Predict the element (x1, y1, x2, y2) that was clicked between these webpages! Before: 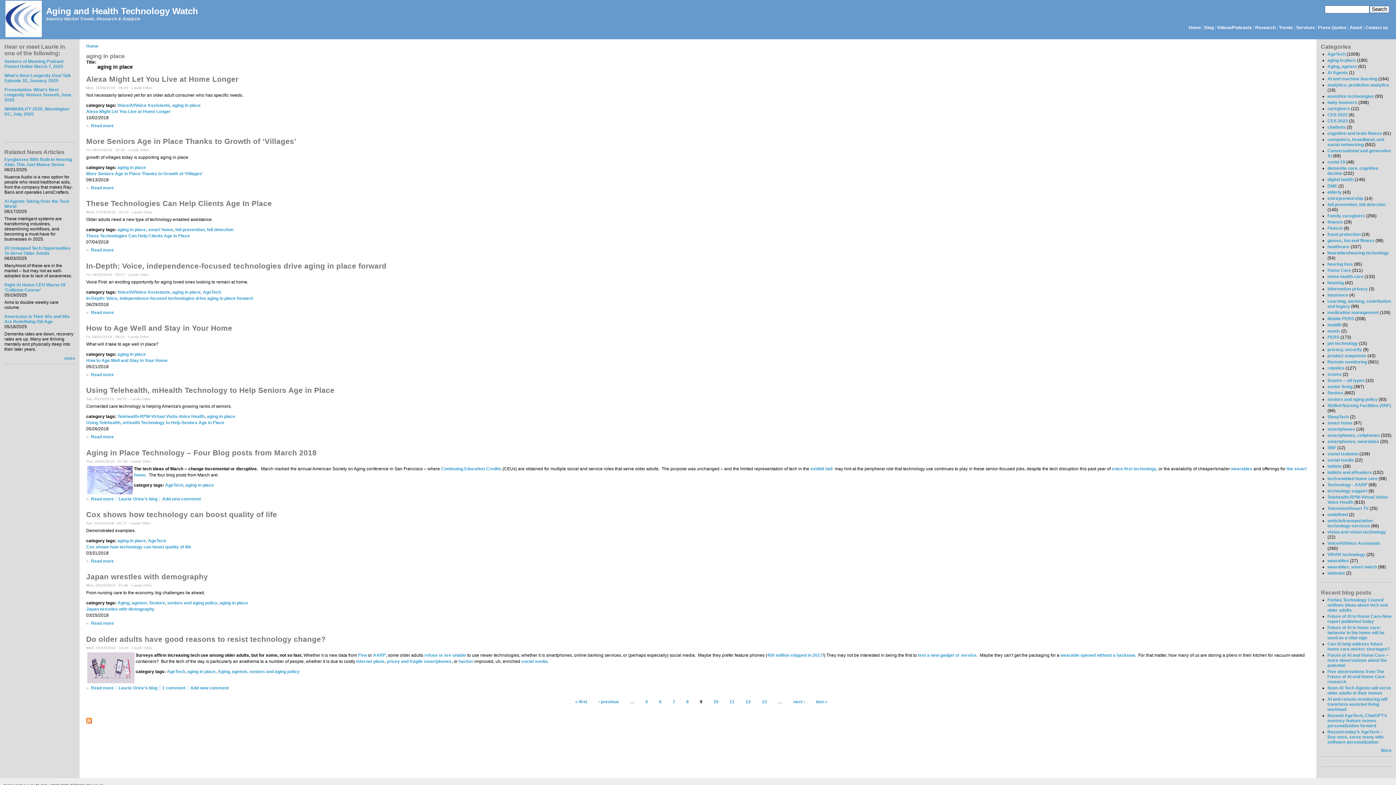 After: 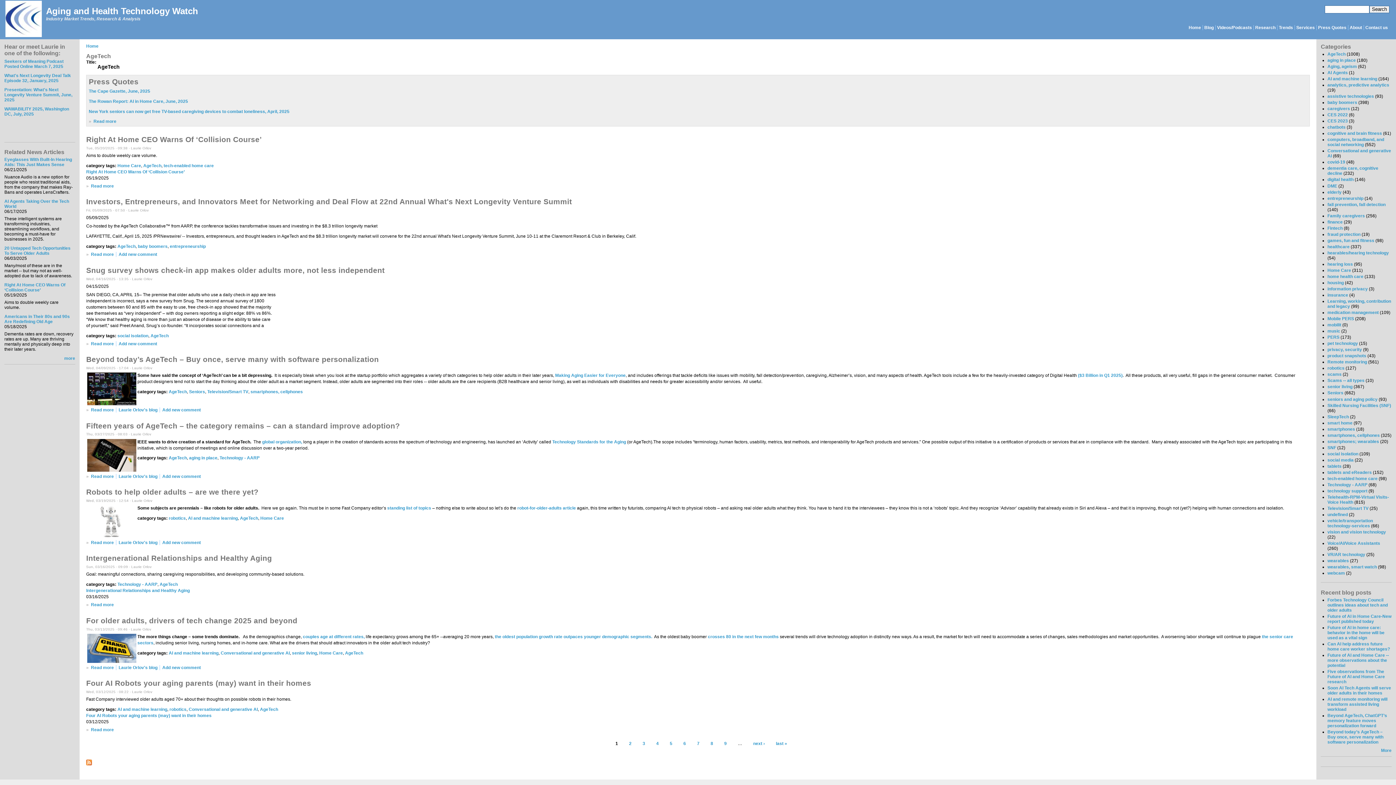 Action: bbox: (148, 538, 166, 543) label: AgeTech